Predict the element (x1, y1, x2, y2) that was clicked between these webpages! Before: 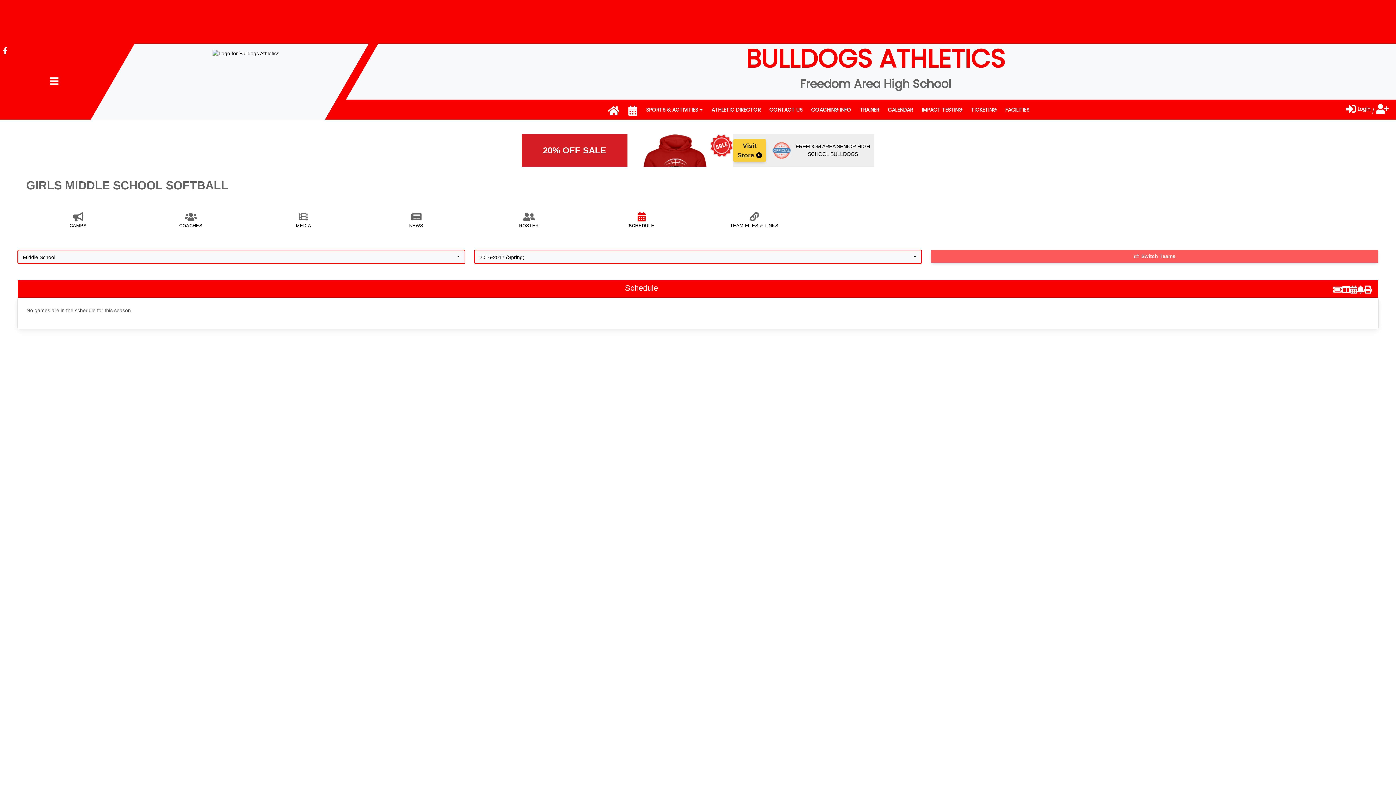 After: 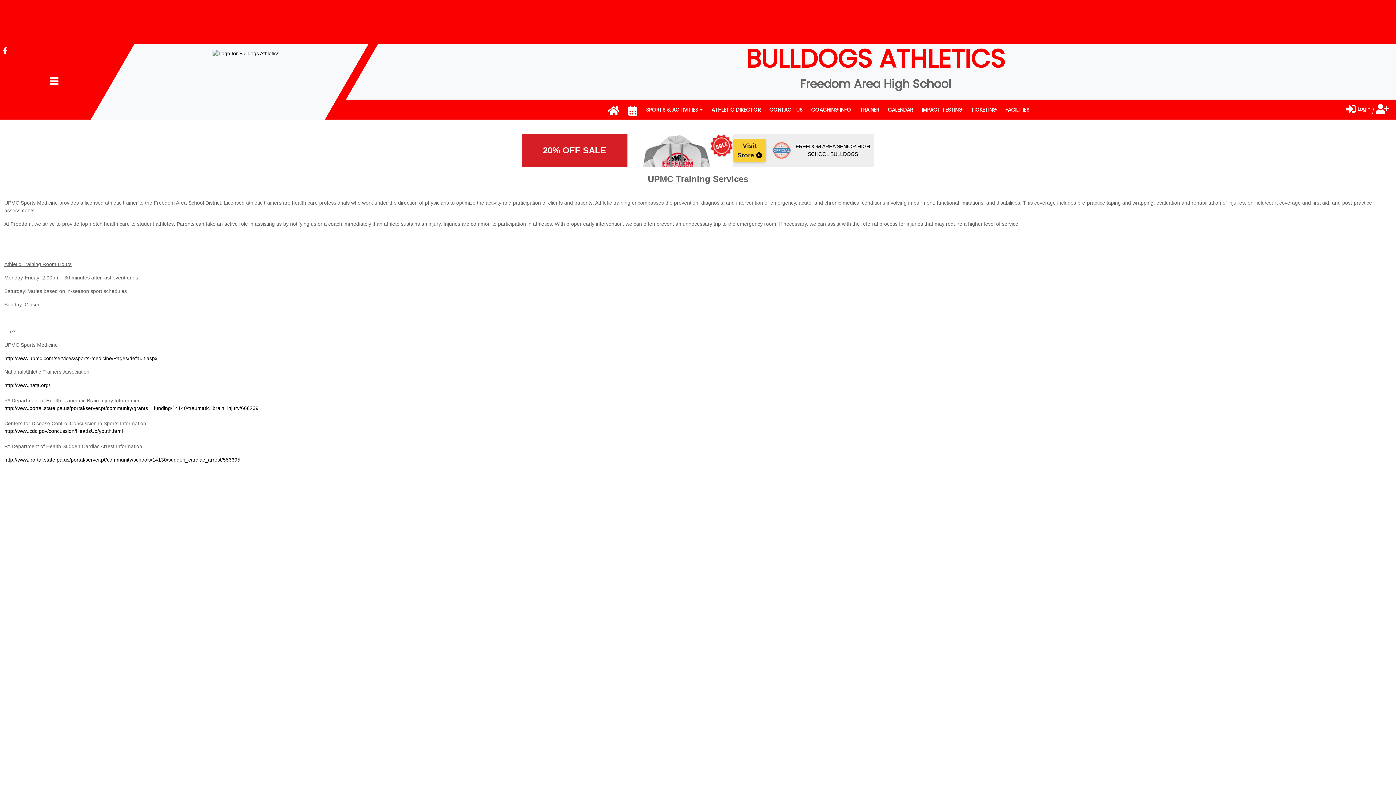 Action: label: TRAINER bbox: (855, 102, 883, 116)